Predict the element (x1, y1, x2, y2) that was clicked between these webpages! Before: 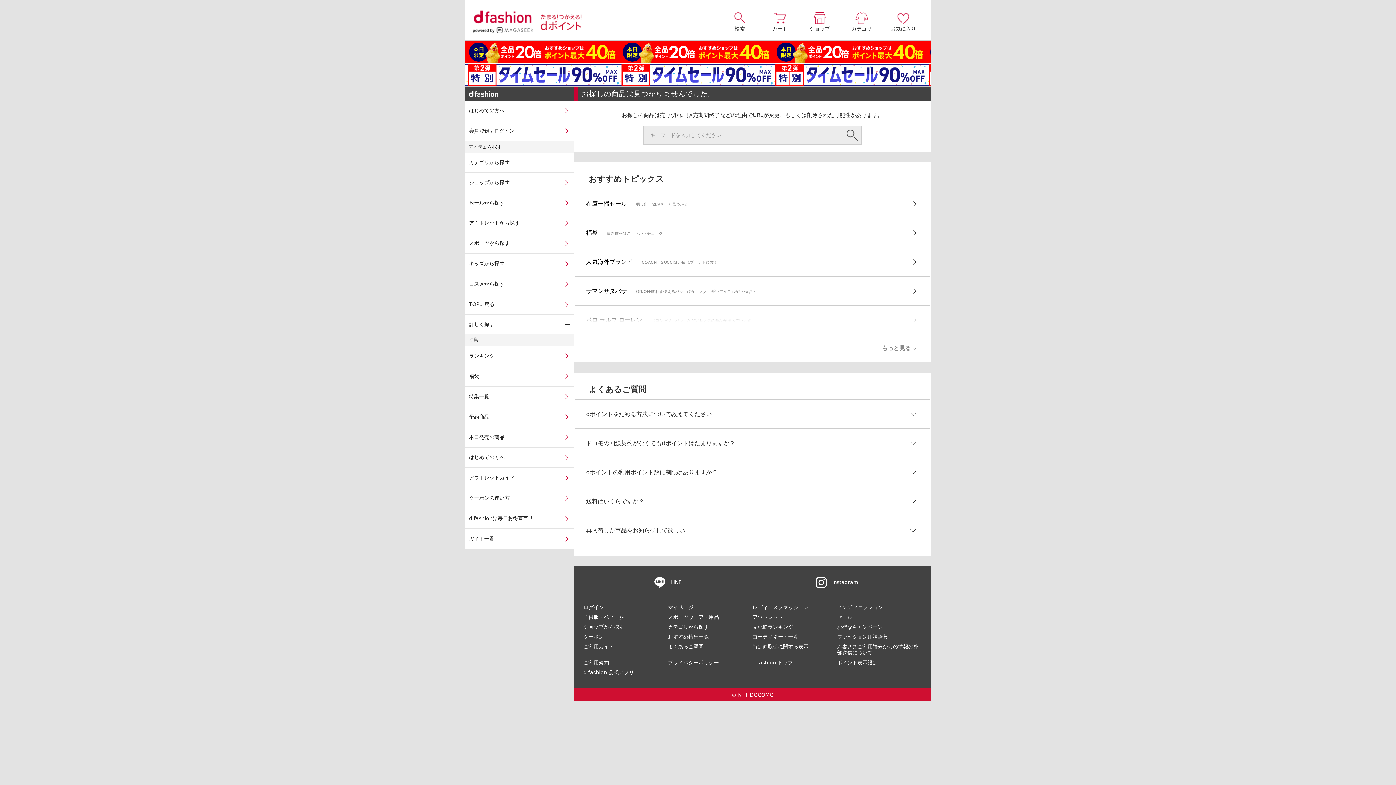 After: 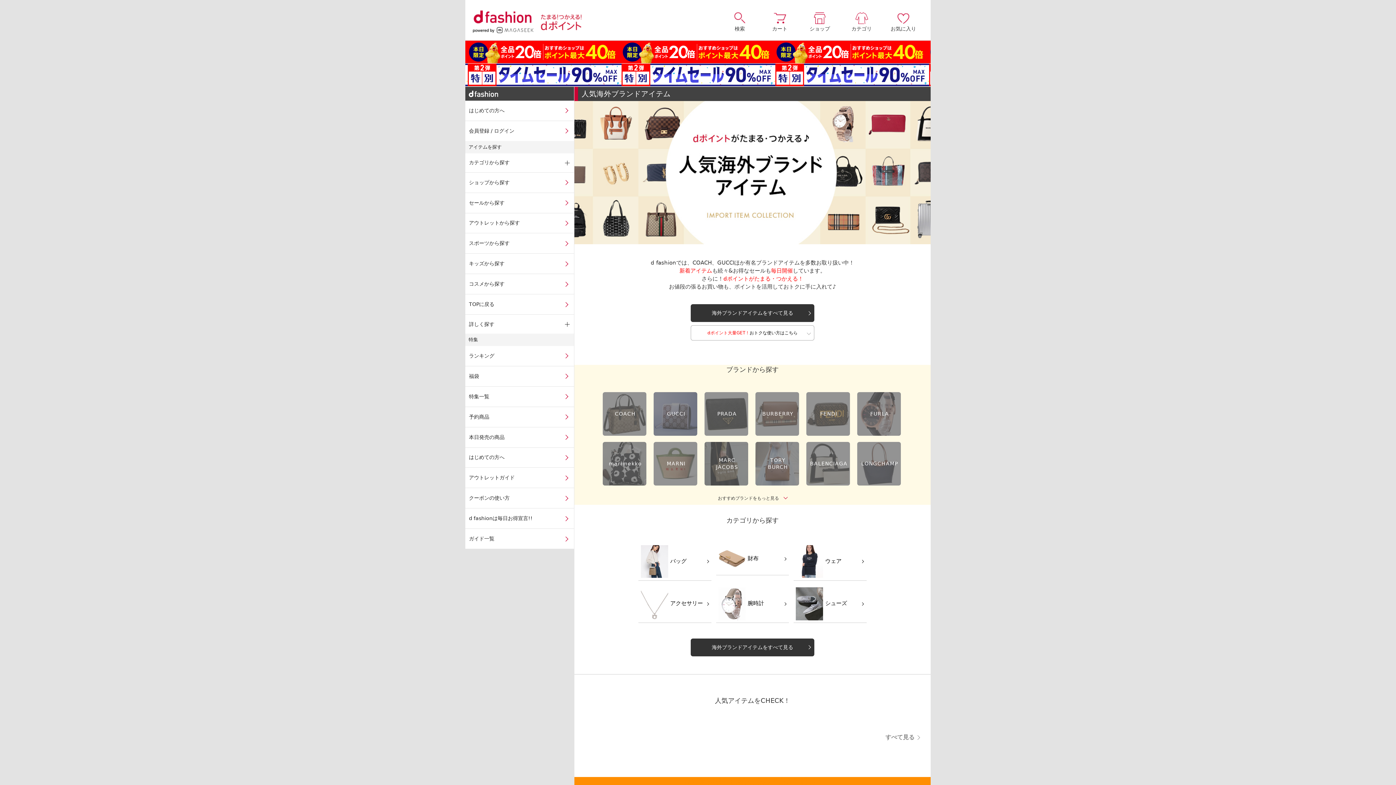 Action: label: 人気海外ブランド COACH、GUCCIほか憧れブランド多数！ bbox: (575, 247, 929, 276)